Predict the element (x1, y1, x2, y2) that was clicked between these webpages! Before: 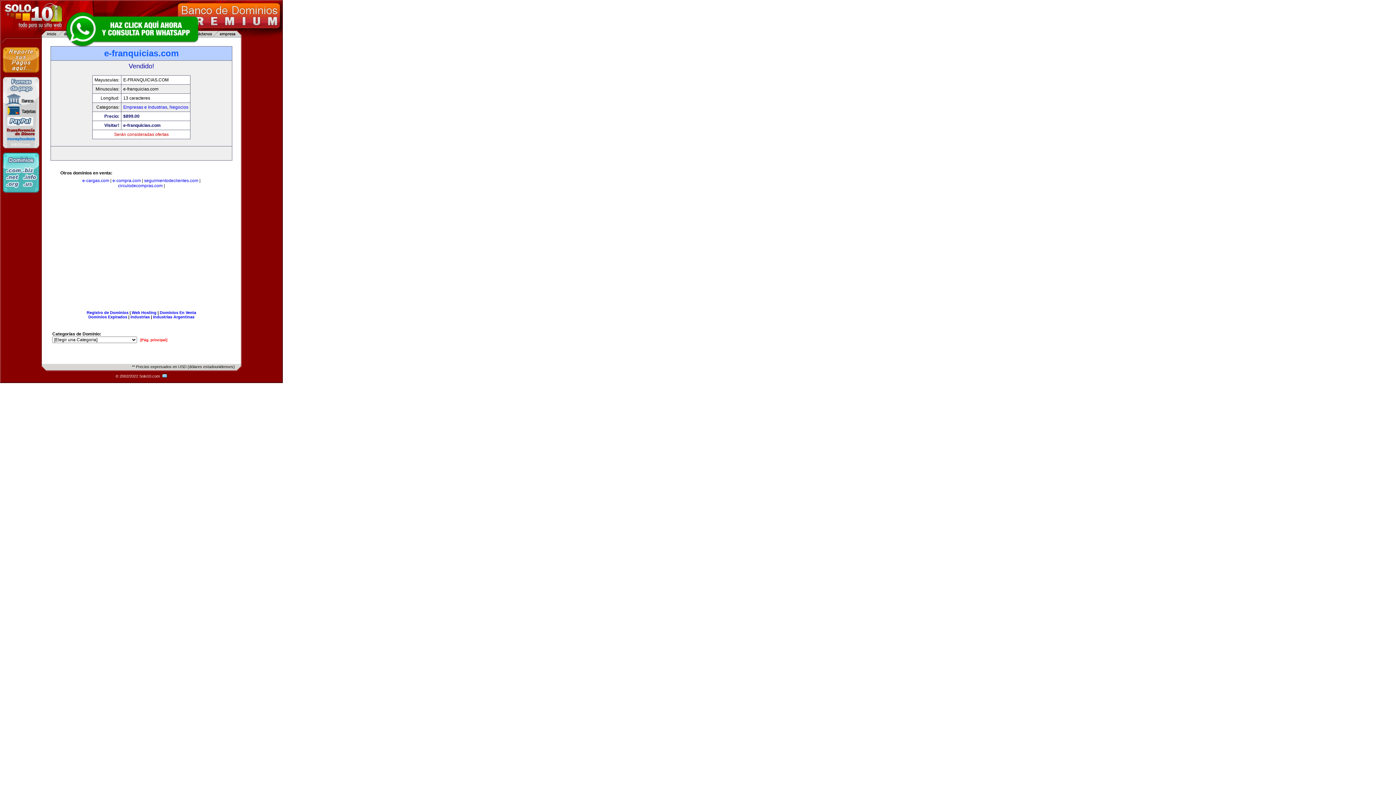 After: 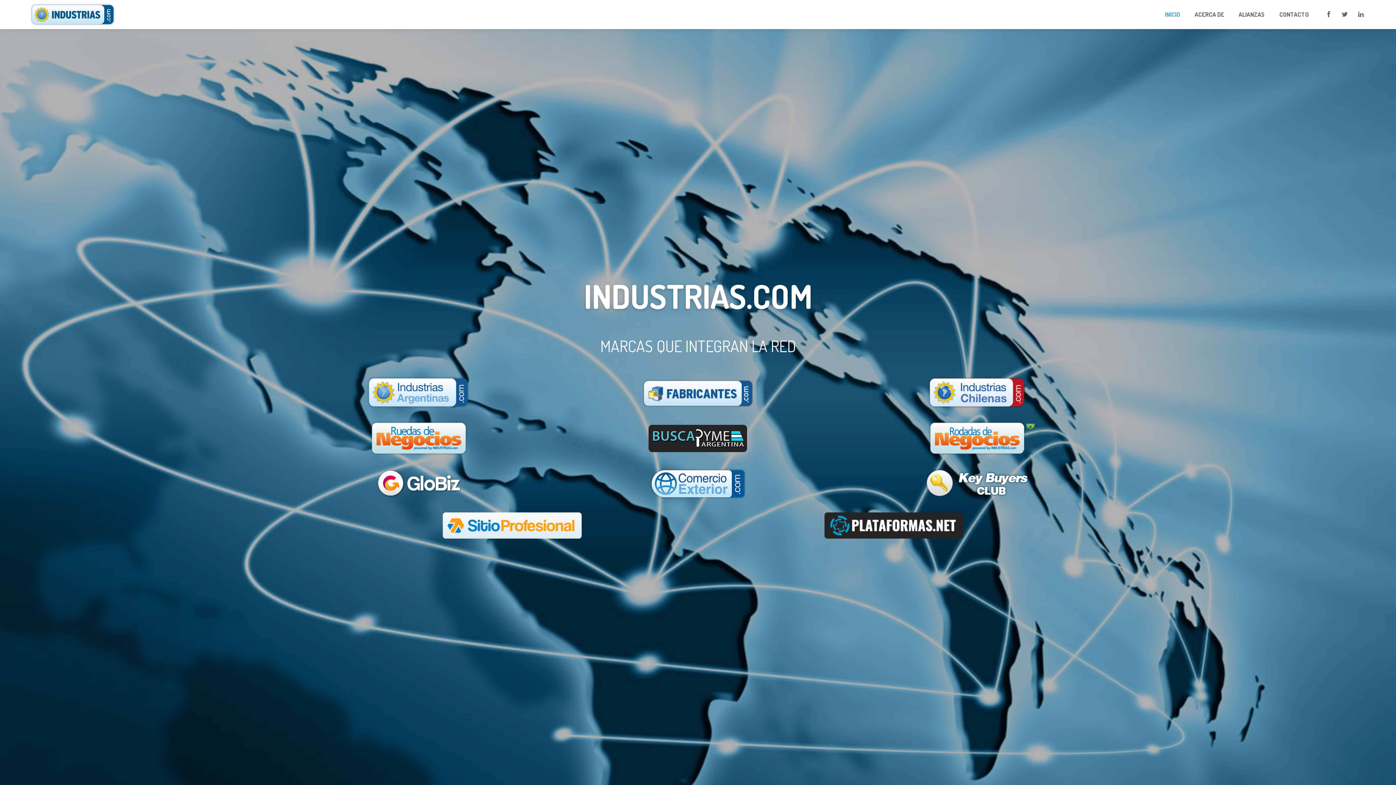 Action: bbox: (130, 314, 149, 319) label: Industrias